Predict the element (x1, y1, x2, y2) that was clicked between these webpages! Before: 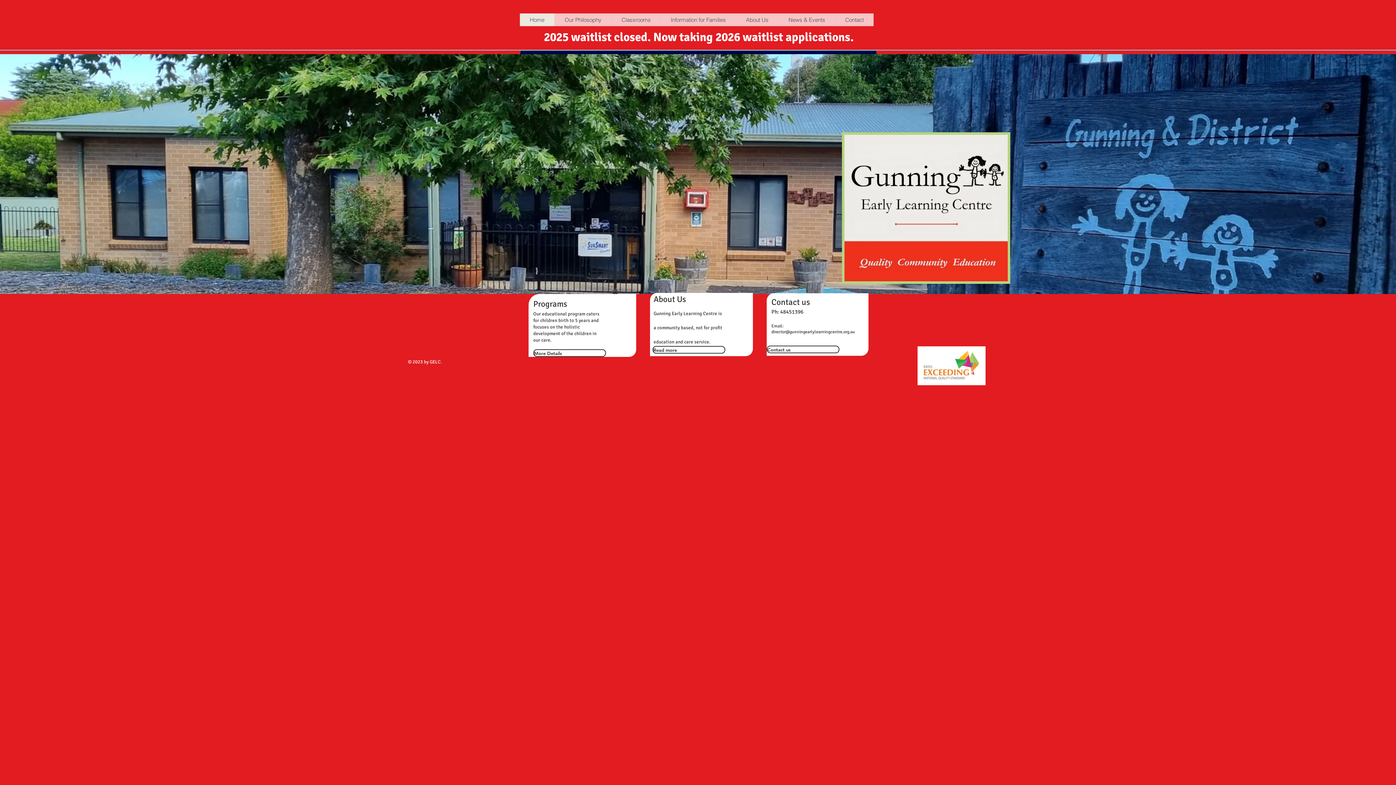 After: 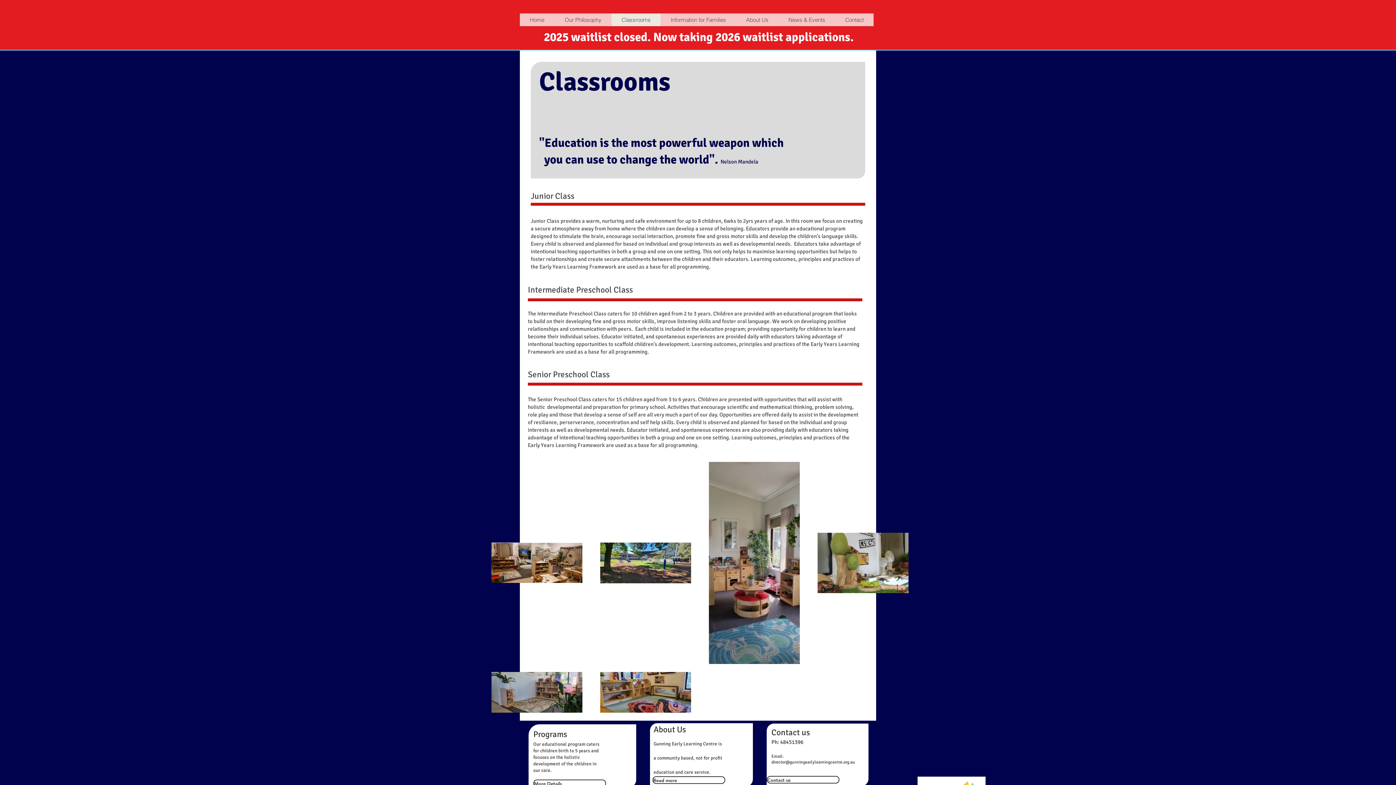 Action: label: Classrooms bbox: (611, 13, 660, 26)